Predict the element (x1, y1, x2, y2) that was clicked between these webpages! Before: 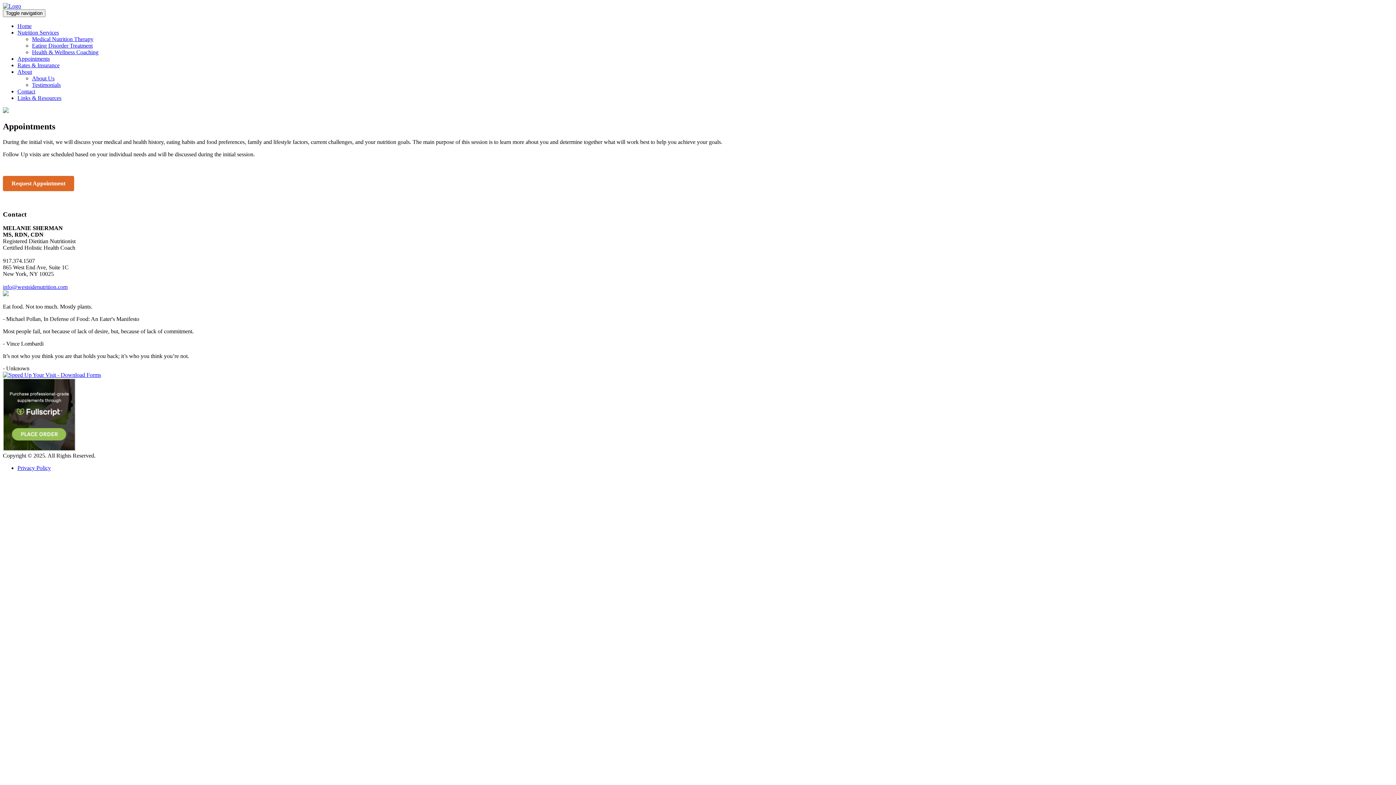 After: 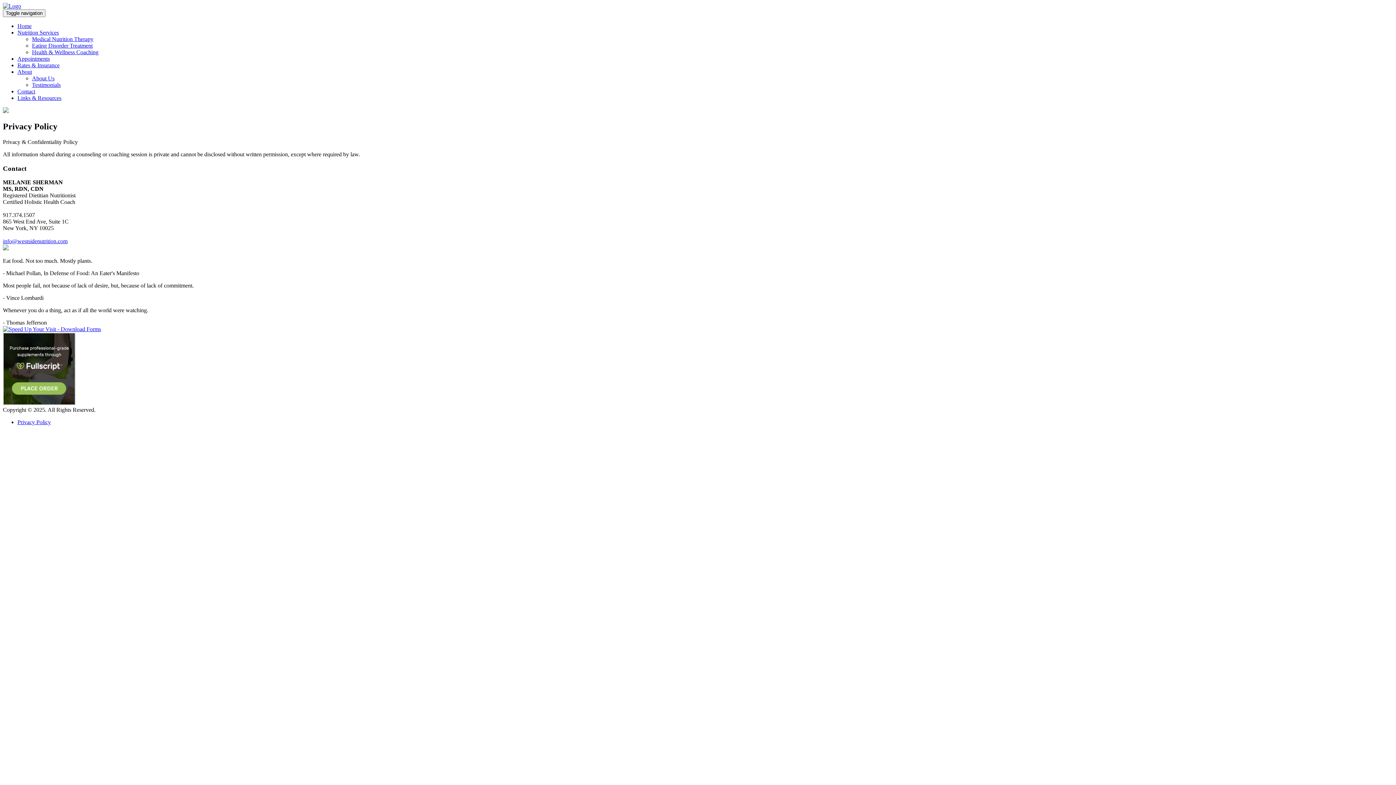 Action: label: Privacy Policy bbox: (17, 465, 50, 471)